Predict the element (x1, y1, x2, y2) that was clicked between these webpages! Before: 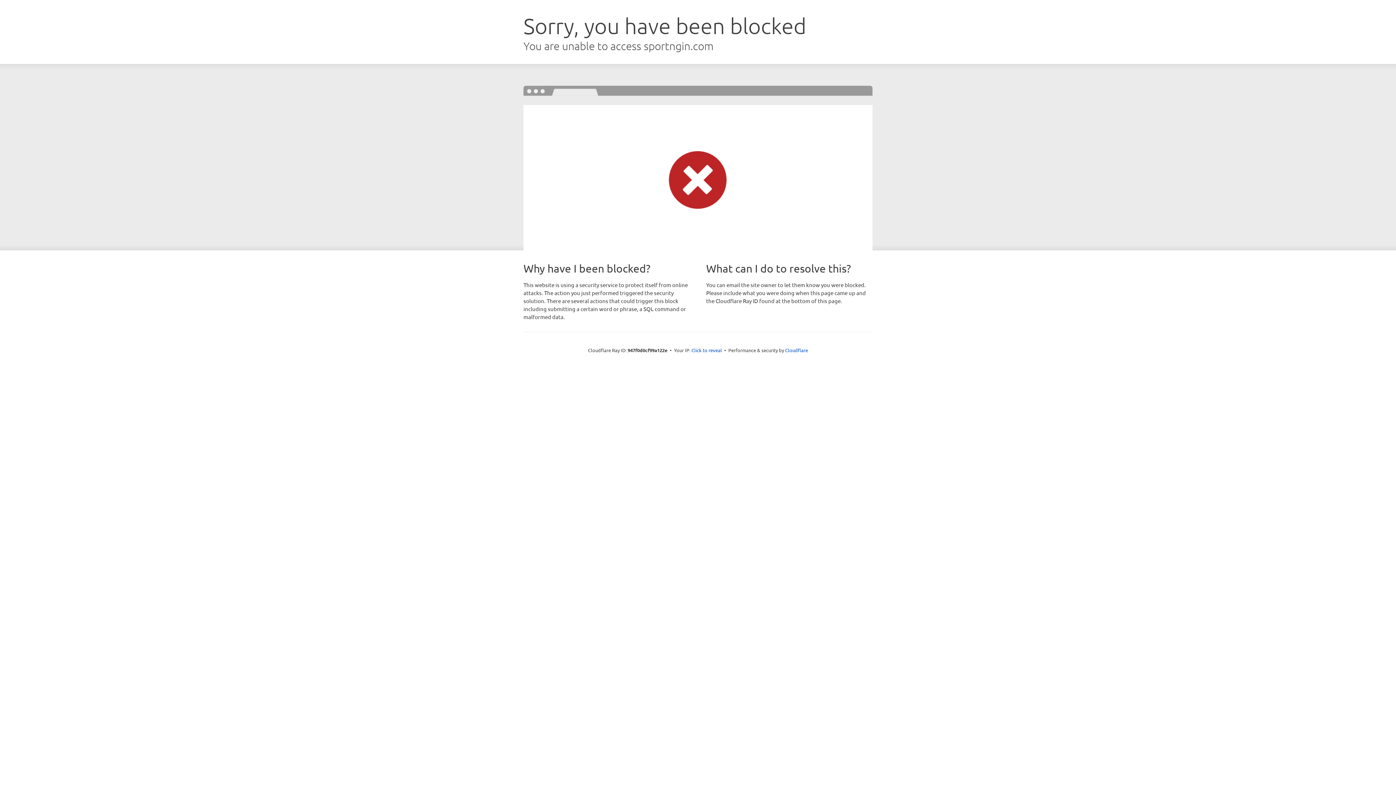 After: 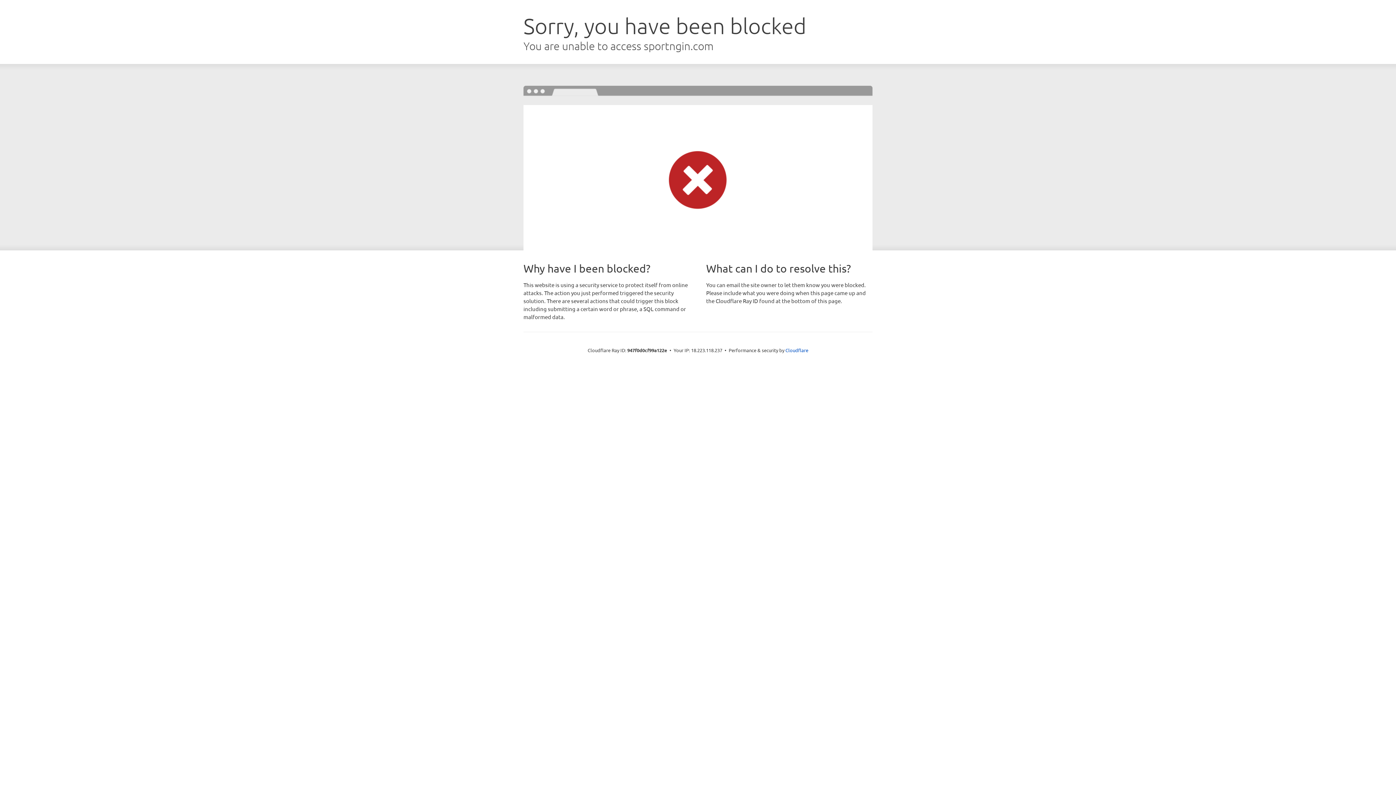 Action: bbox: (691, 346, 722, 353) label: Click to reveal